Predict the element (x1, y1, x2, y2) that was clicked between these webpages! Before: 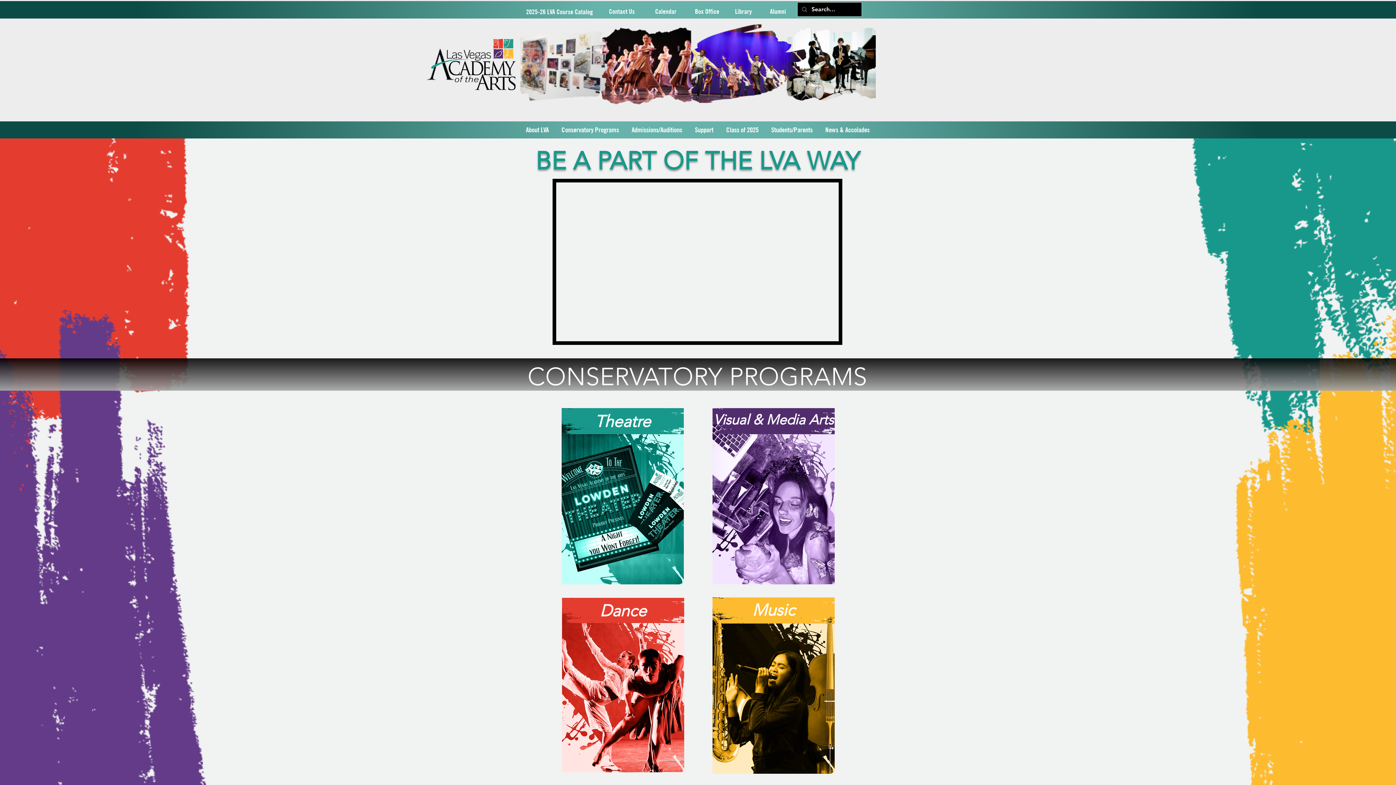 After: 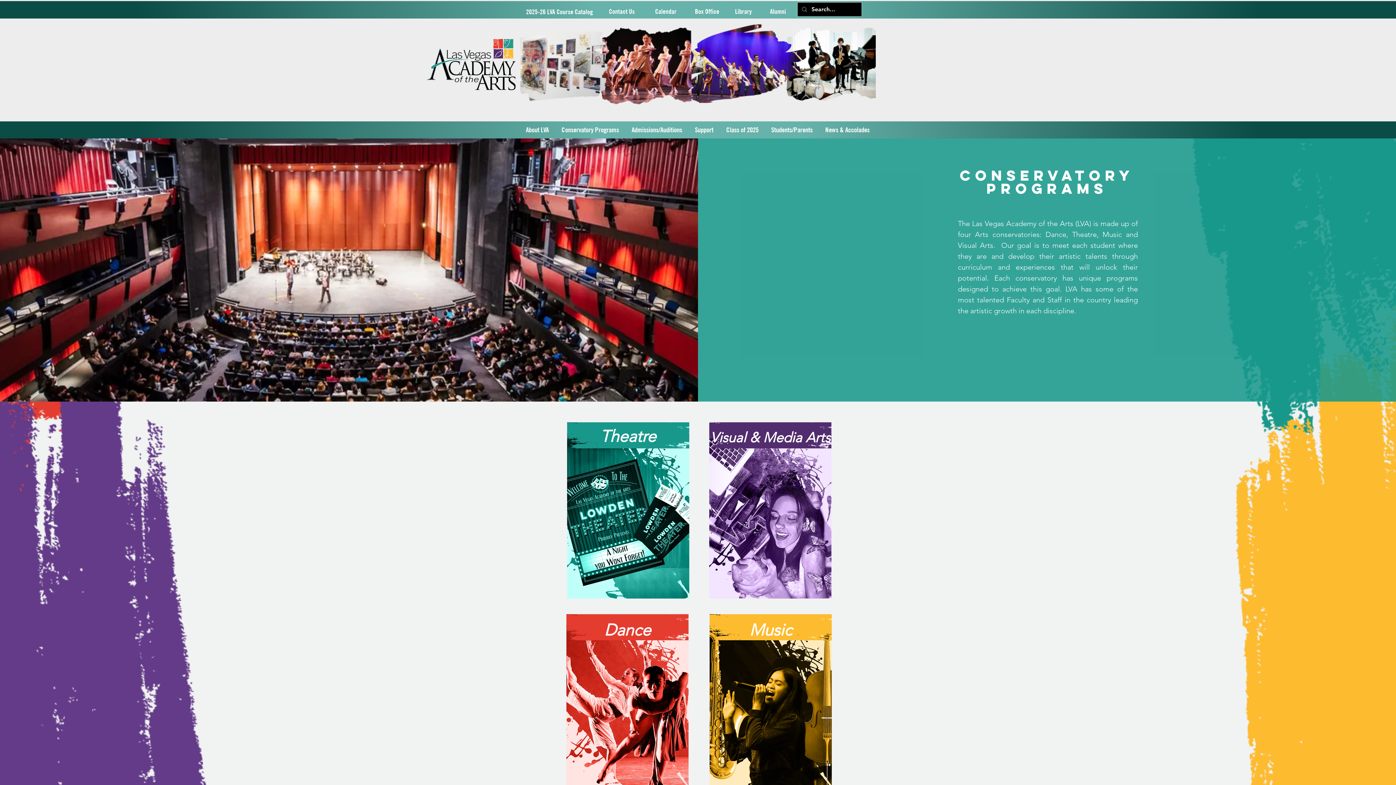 Action: bbox: (555, 121, 625, 138) label: Conservatory Programs